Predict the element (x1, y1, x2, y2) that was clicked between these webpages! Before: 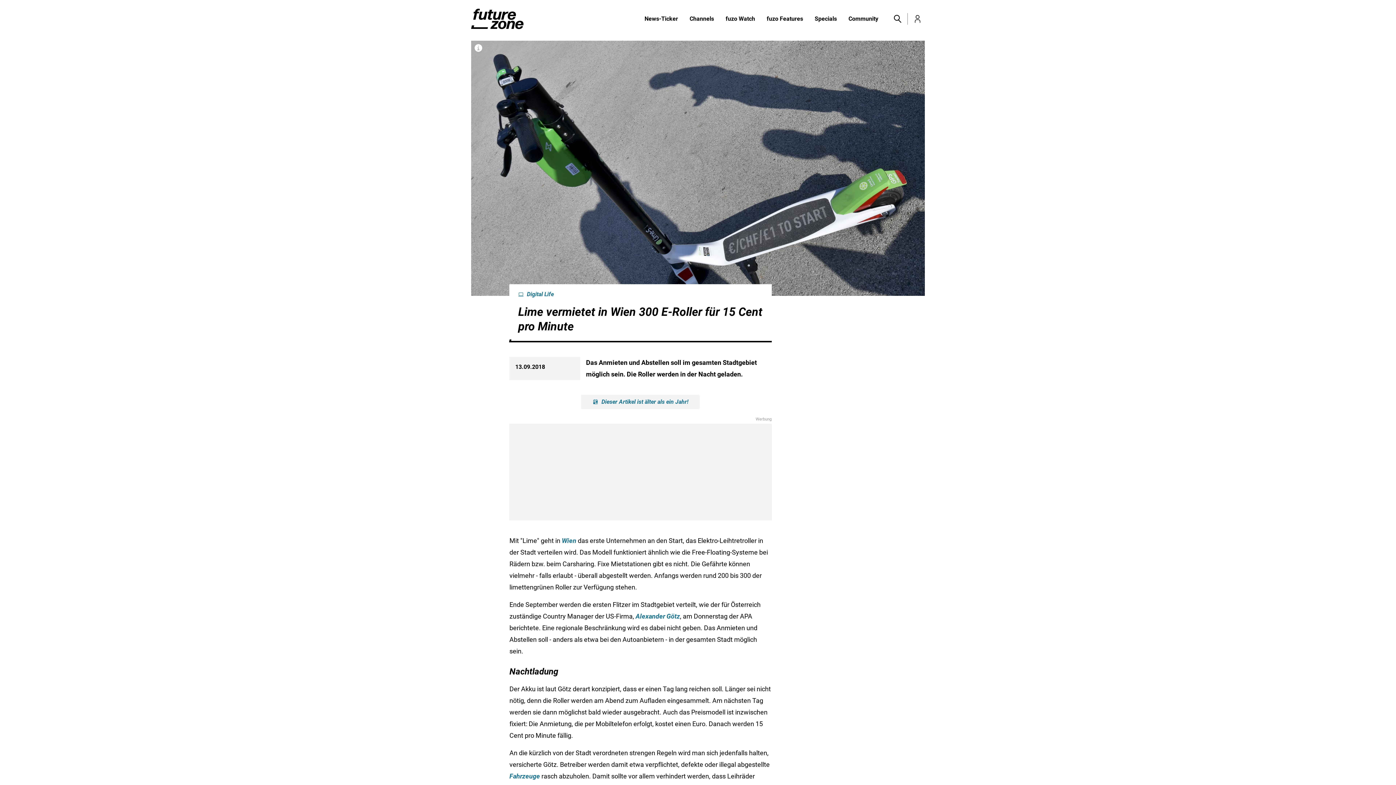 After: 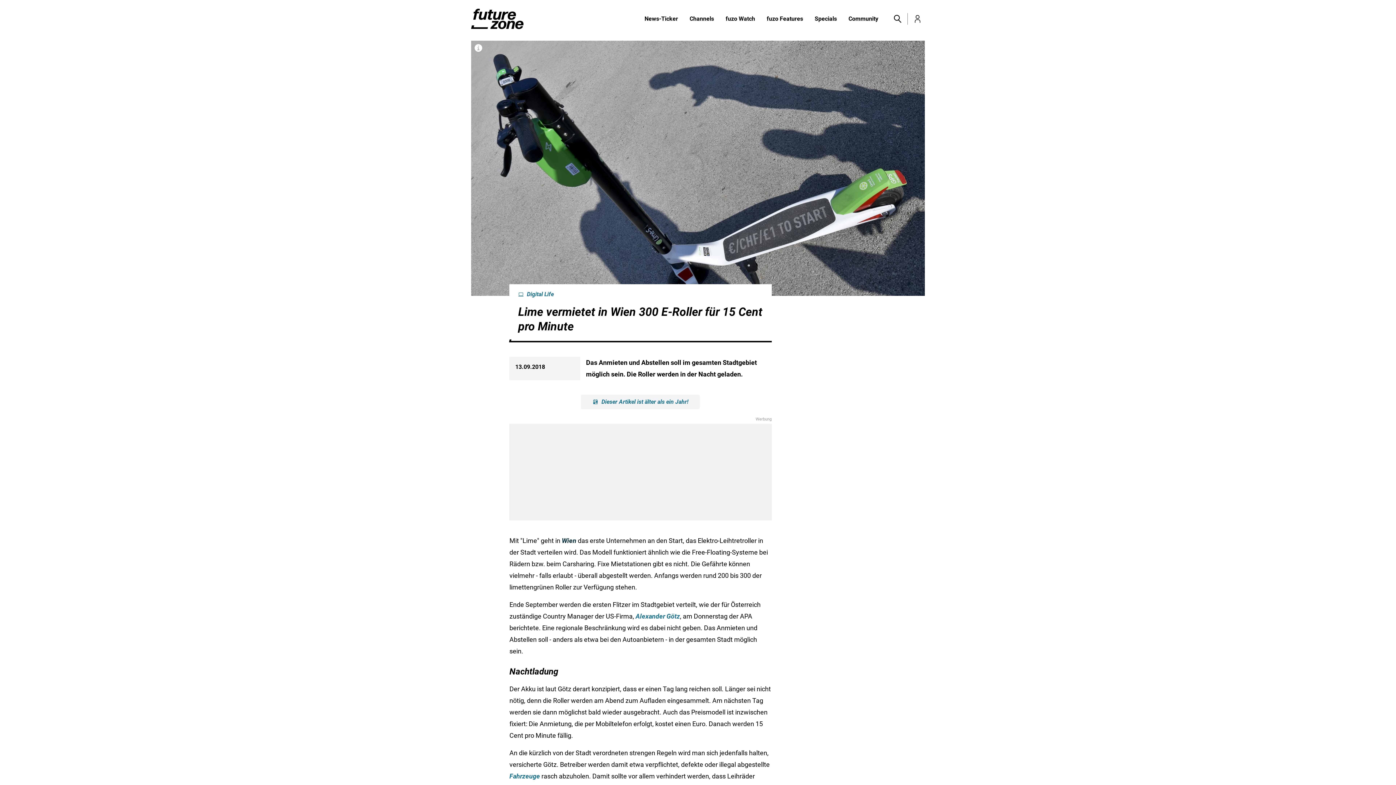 Action: label: Wien bbox: (561, 537, 576, 544)